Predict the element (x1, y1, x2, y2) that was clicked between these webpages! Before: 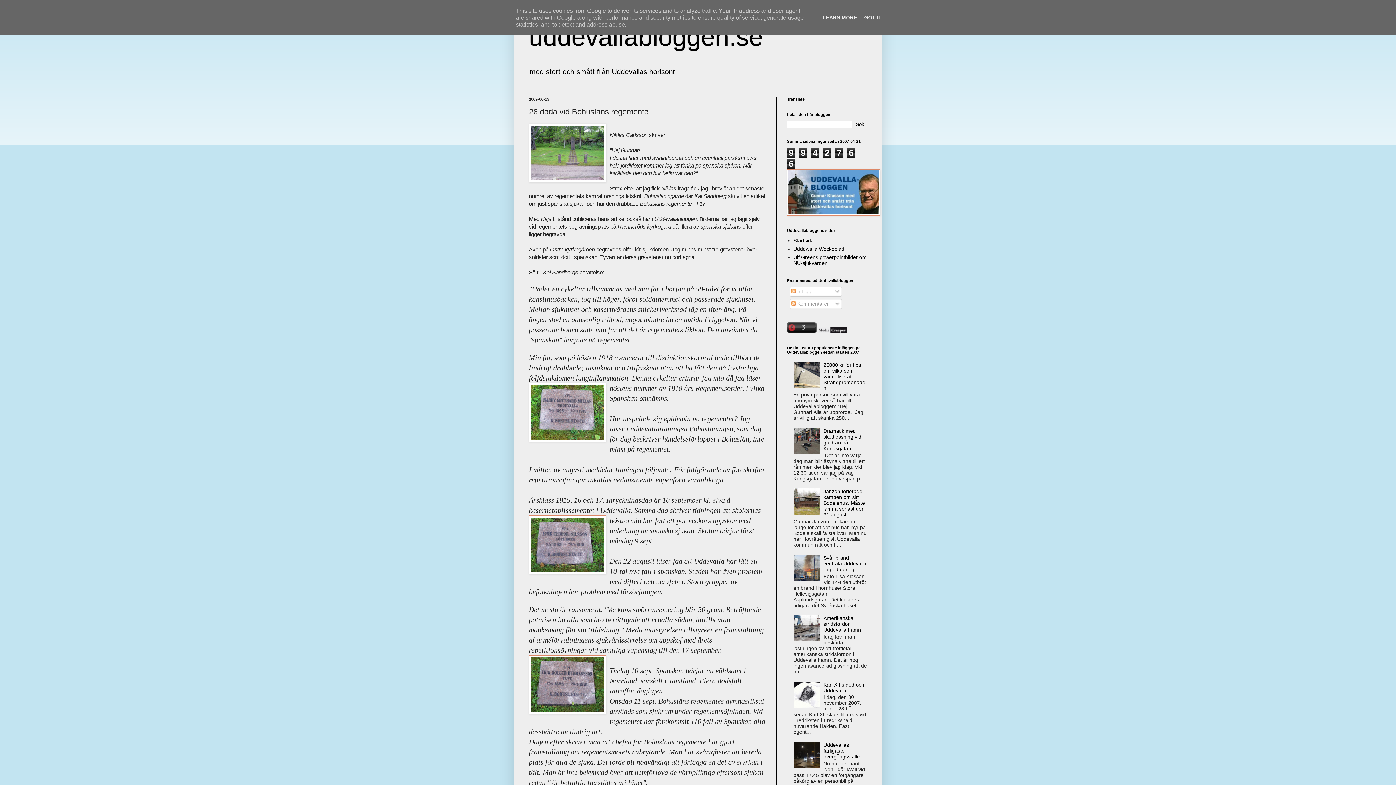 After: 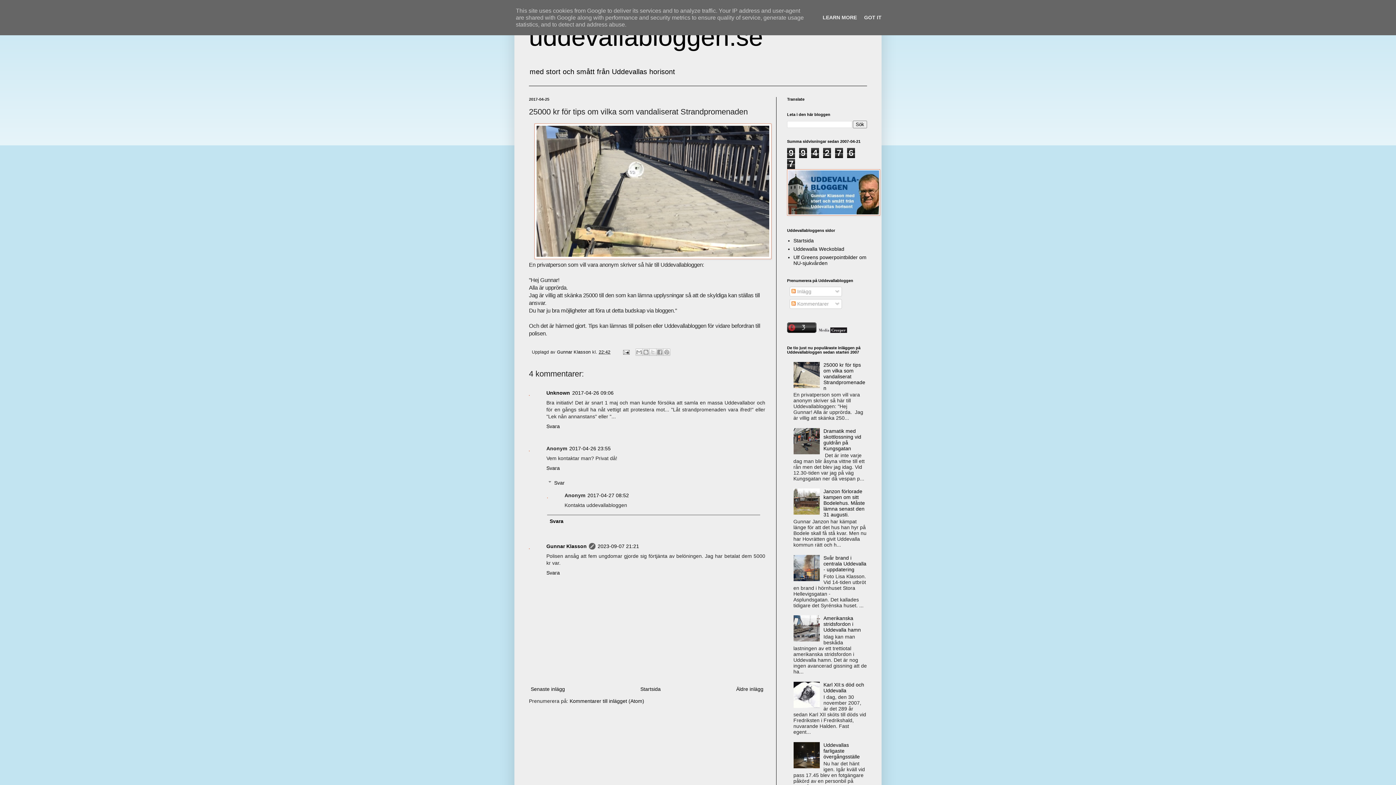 Action: label: 25000 kr för tips om vilka som vandaliserat Strandpromenaden bbox: (823, 362, 865, 391)